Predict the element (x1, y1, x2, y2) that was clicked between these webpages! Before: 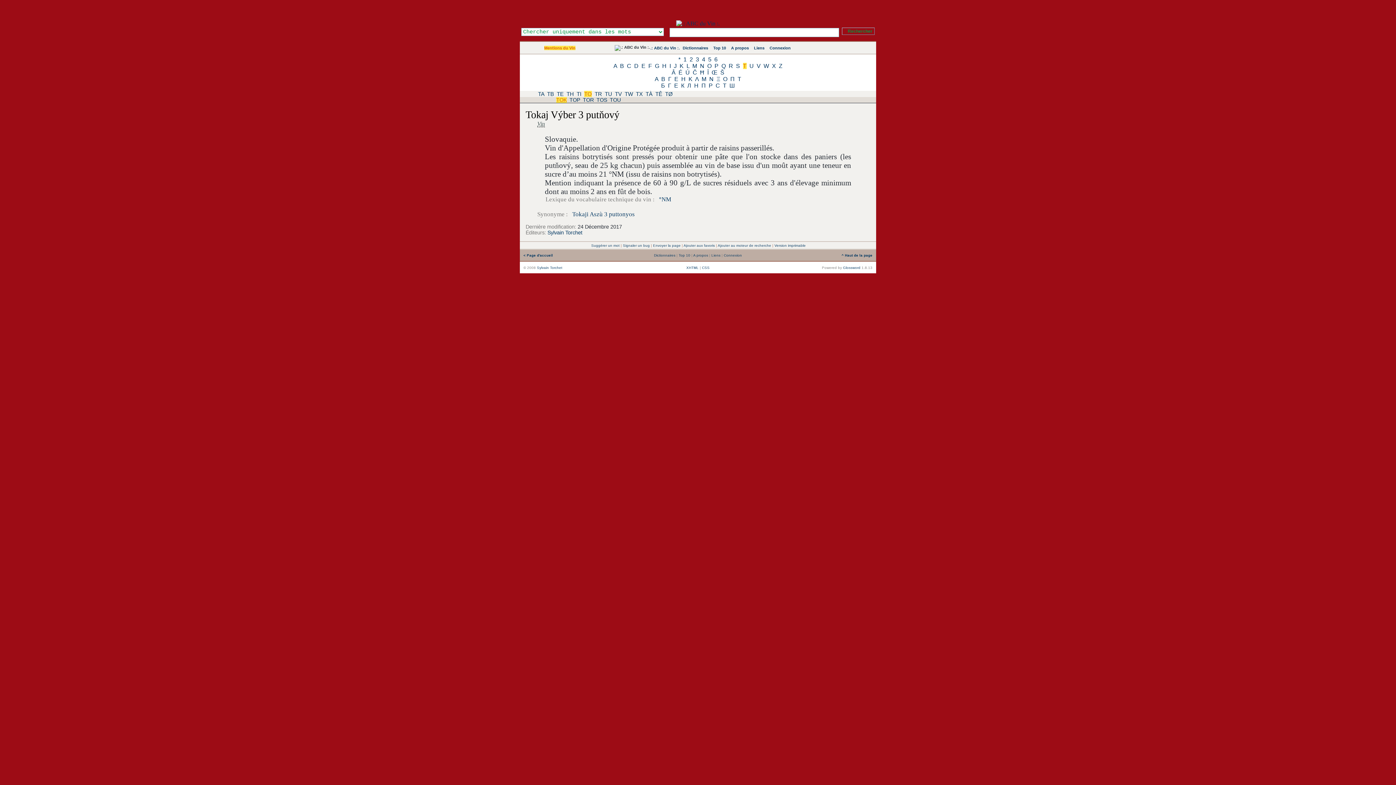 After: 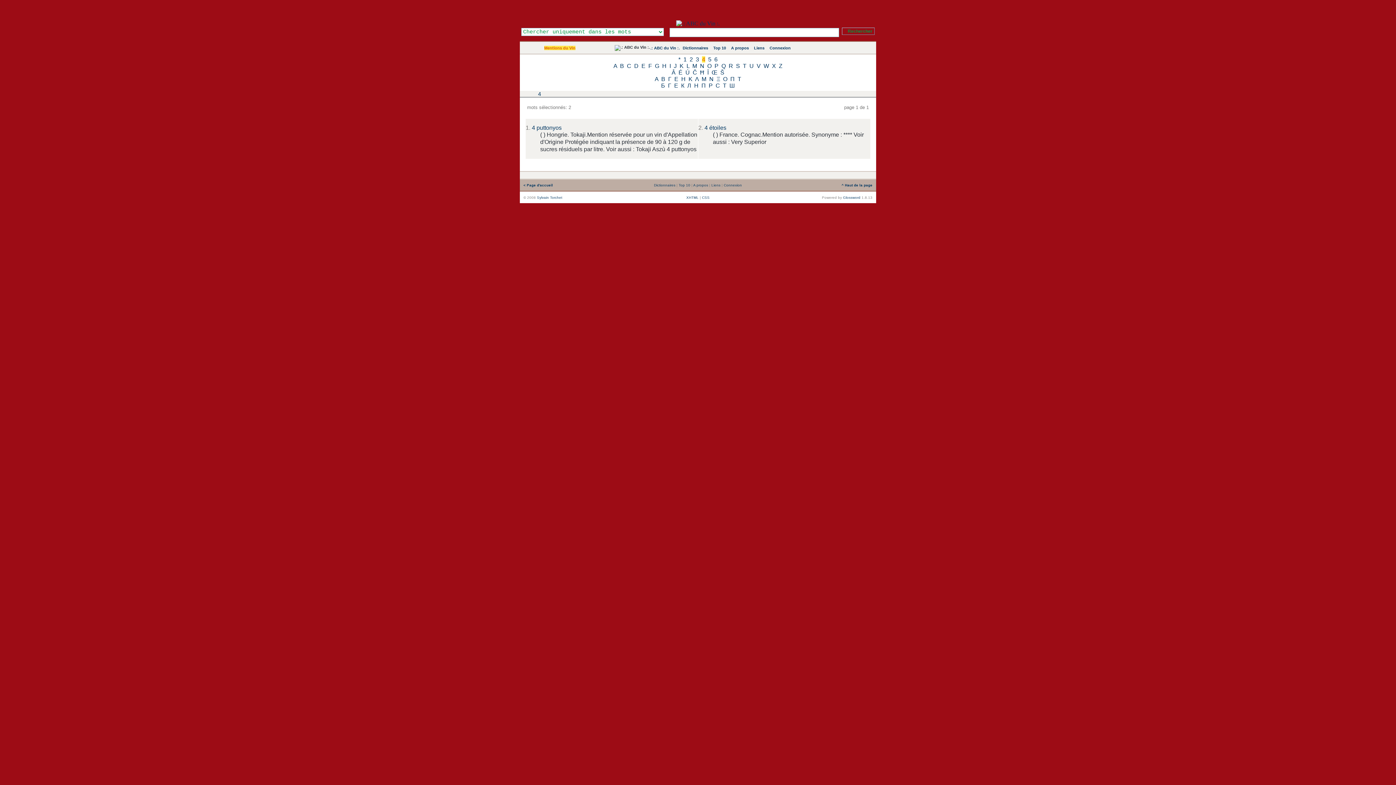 Action: bbox: (702, 56, 705, 62) label: 4